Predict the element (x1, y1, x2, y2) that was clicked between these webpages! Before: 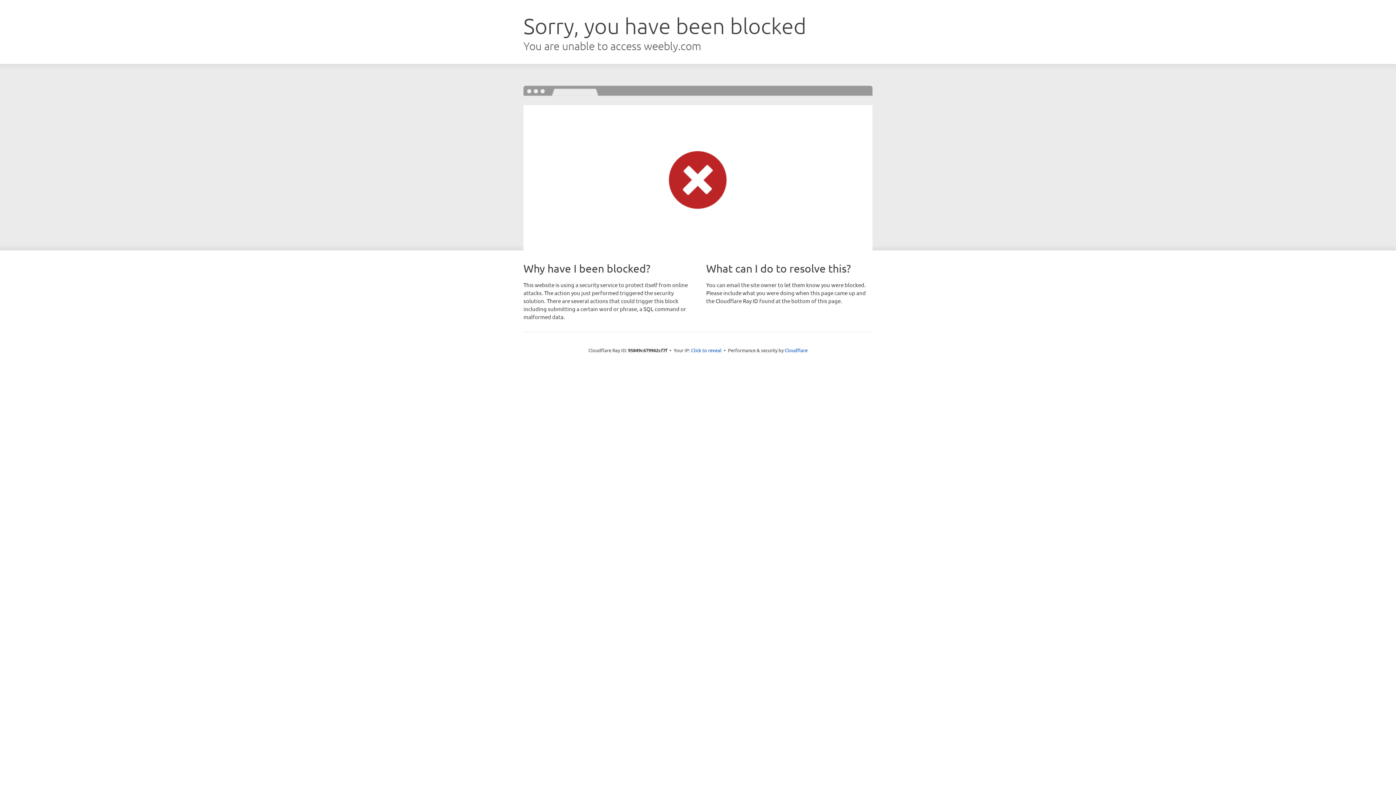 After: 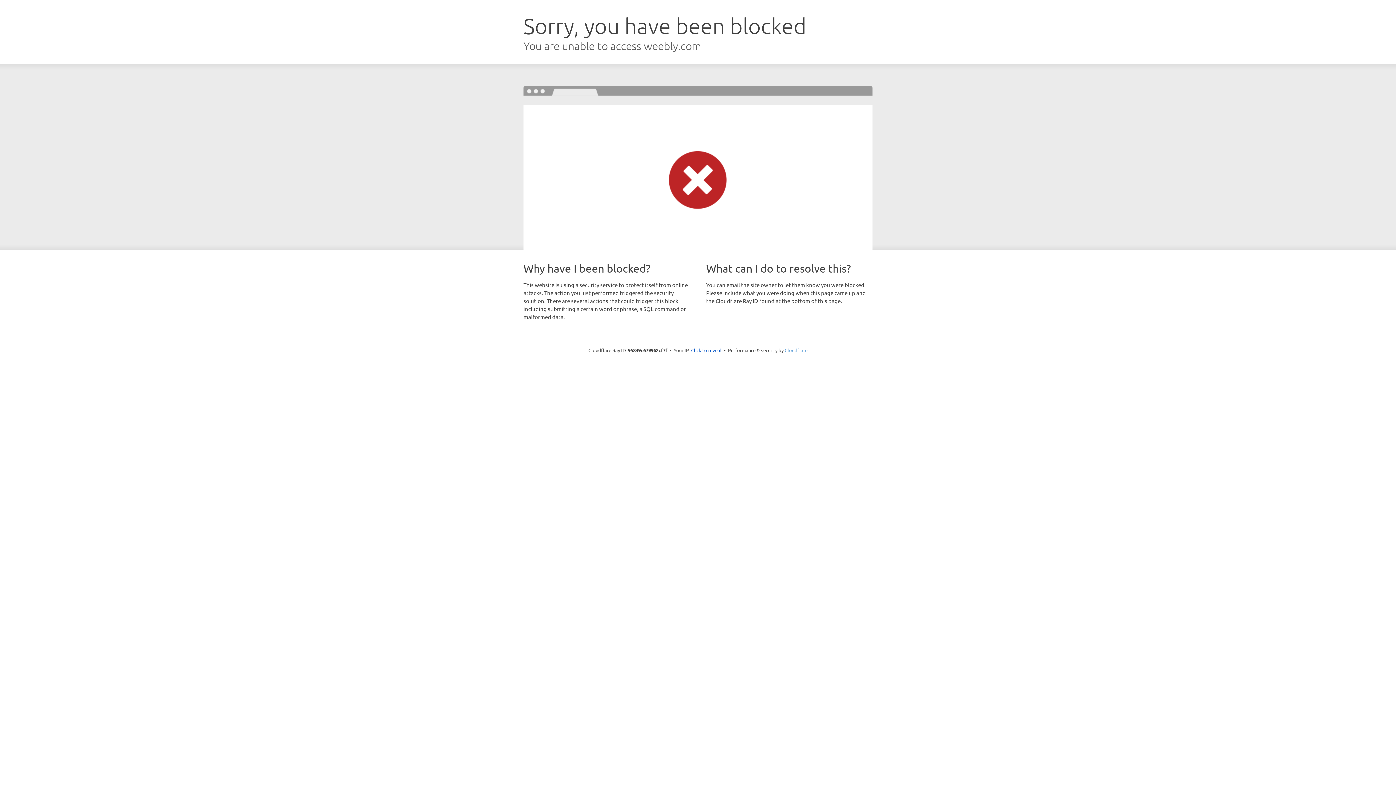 Action: bbox: (784, 347, 807, 353) label: Cloudflare